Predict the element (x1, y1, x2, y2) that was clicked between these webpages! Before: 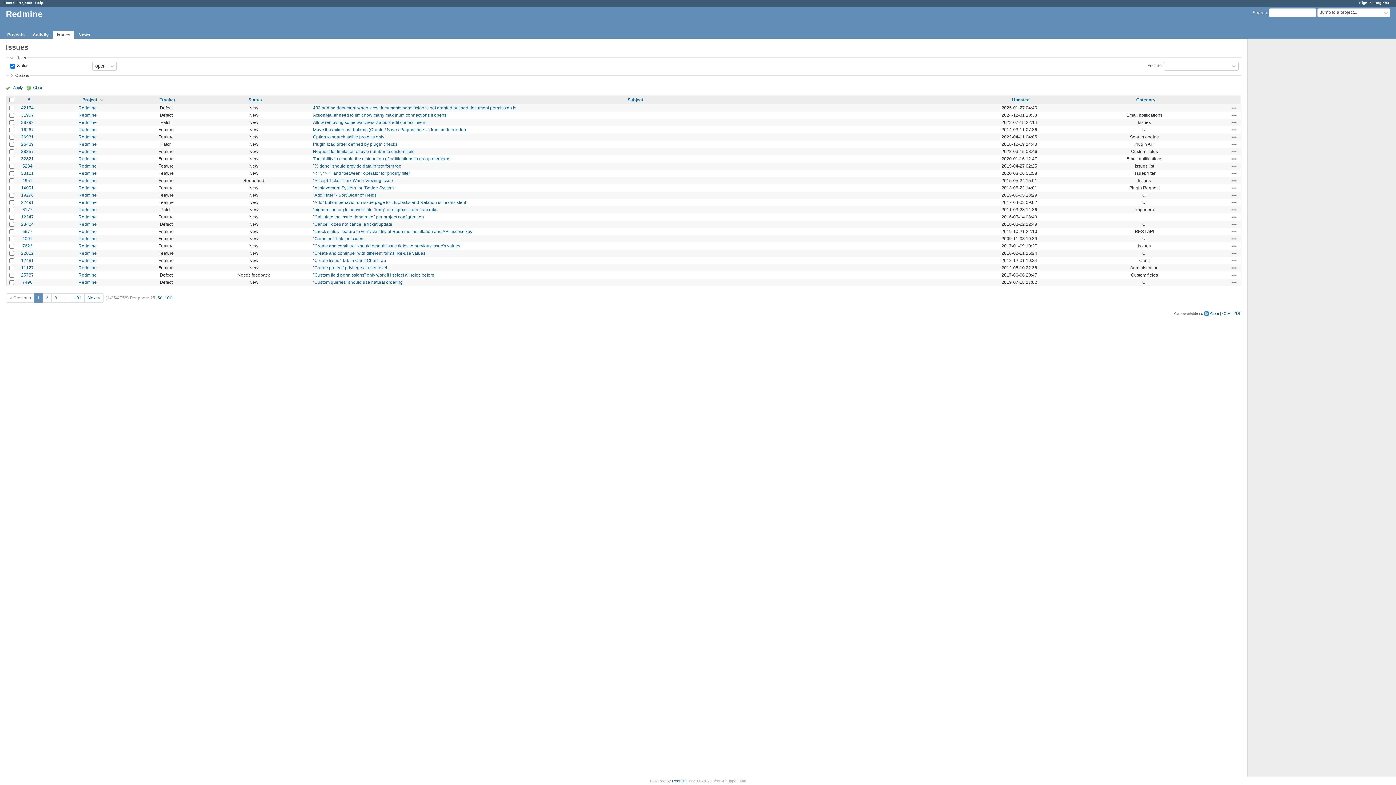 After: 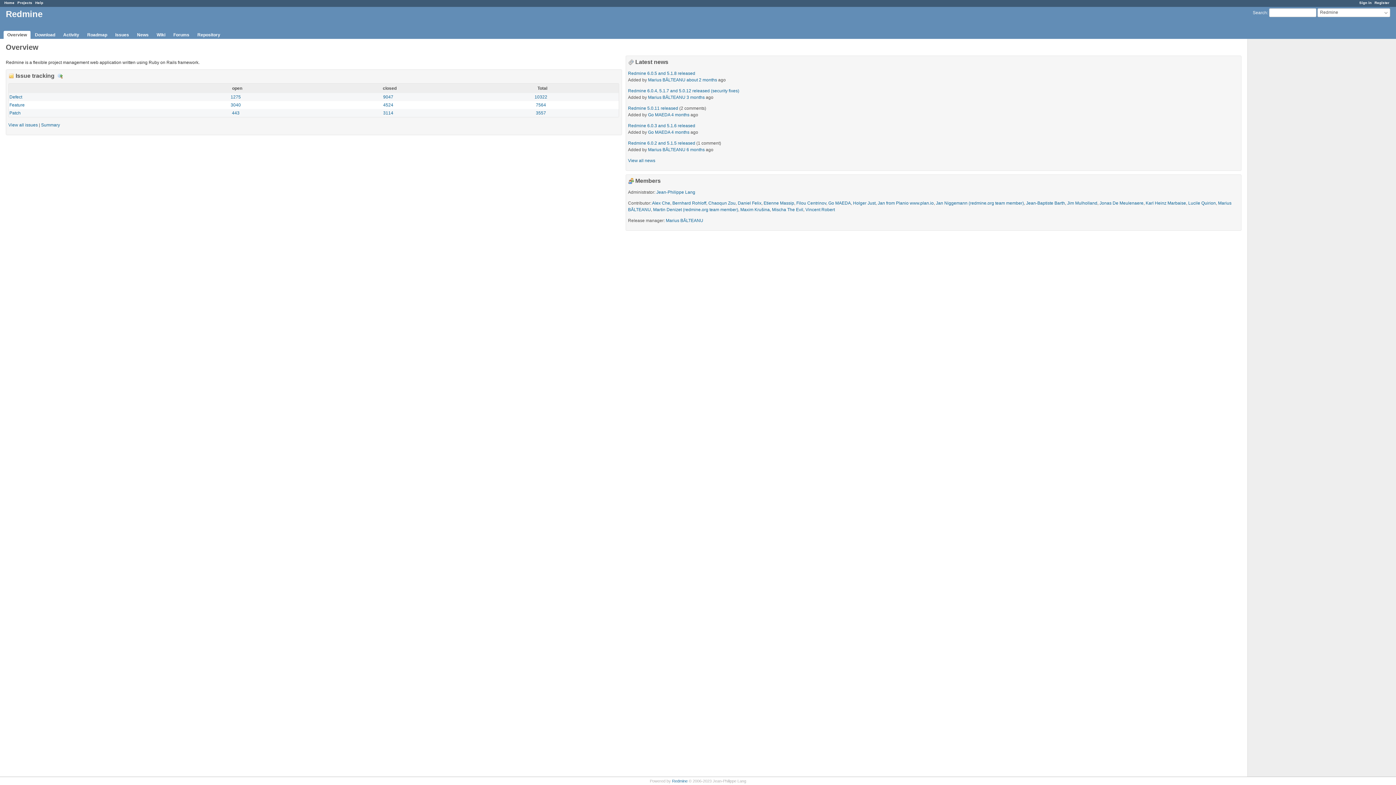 Action: bbox: (78, 156, 96, 161) label: Redmine